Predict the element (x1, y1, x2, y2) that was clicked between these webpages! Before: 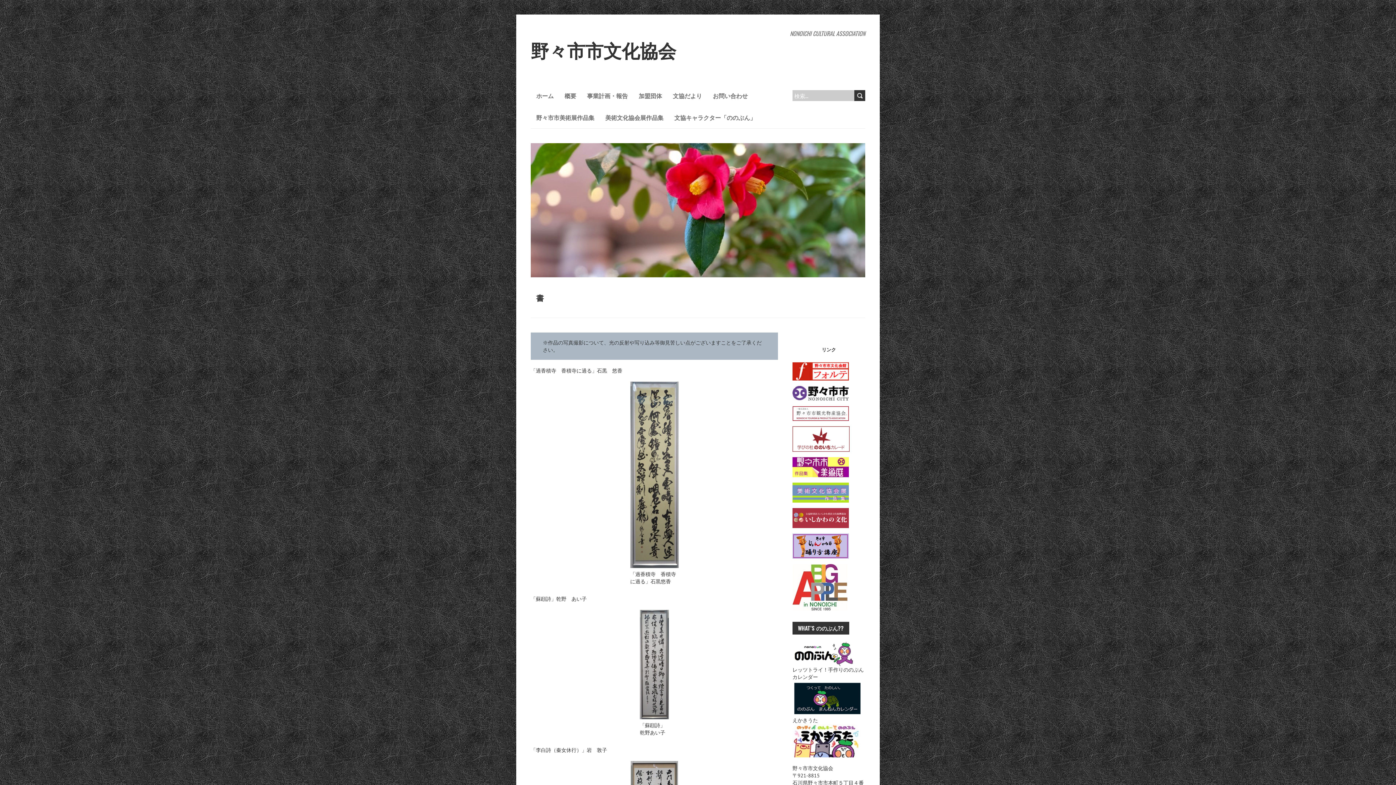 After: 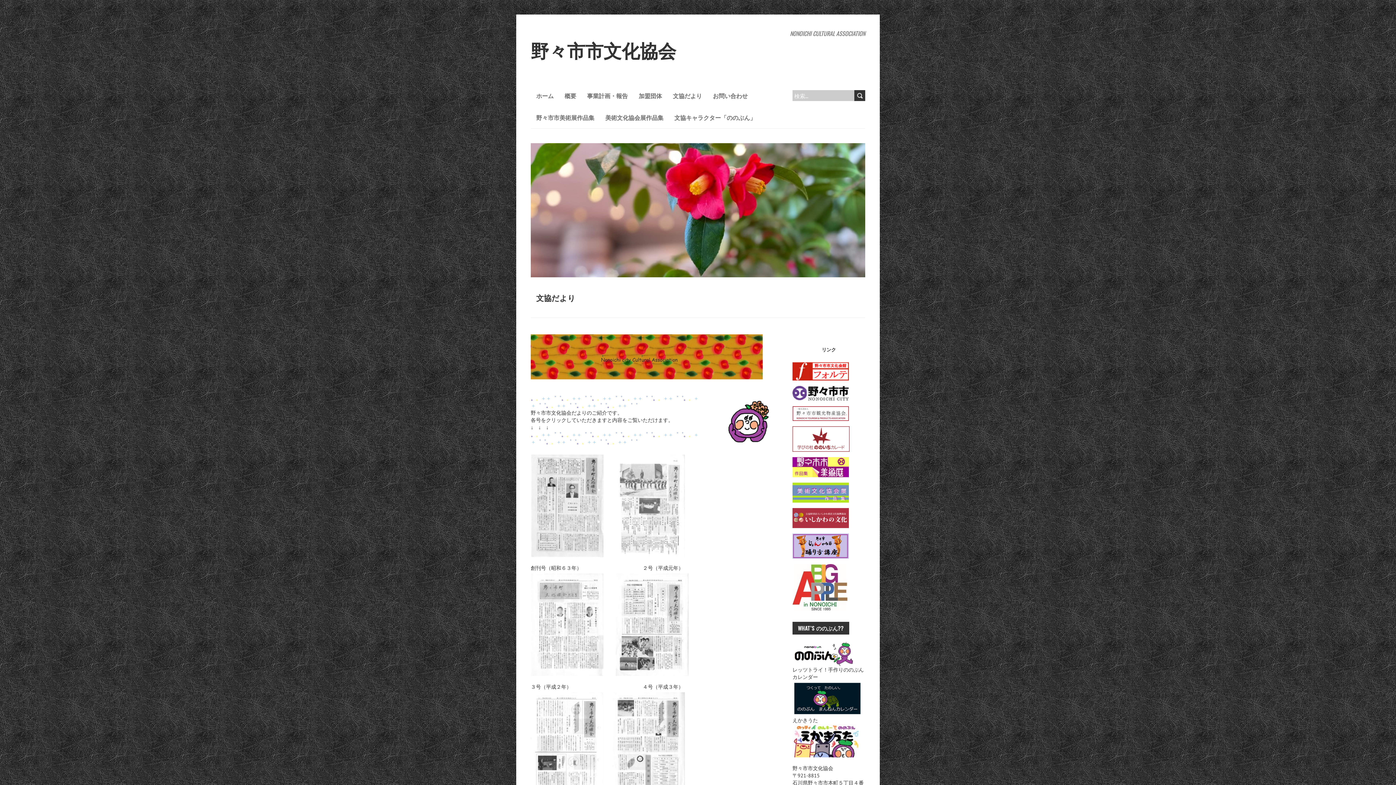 Action: bbox: (667, 84, 707, 106) label: 文協だより